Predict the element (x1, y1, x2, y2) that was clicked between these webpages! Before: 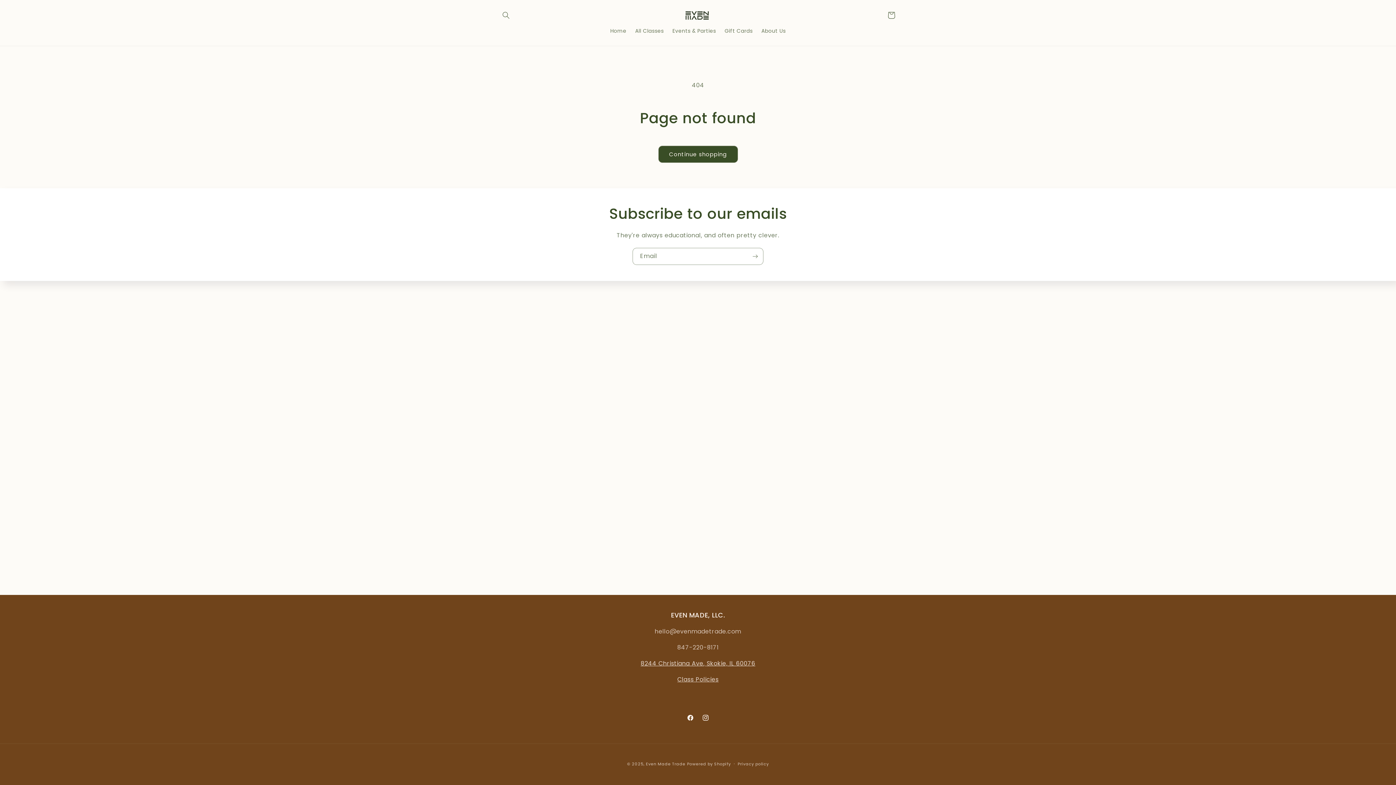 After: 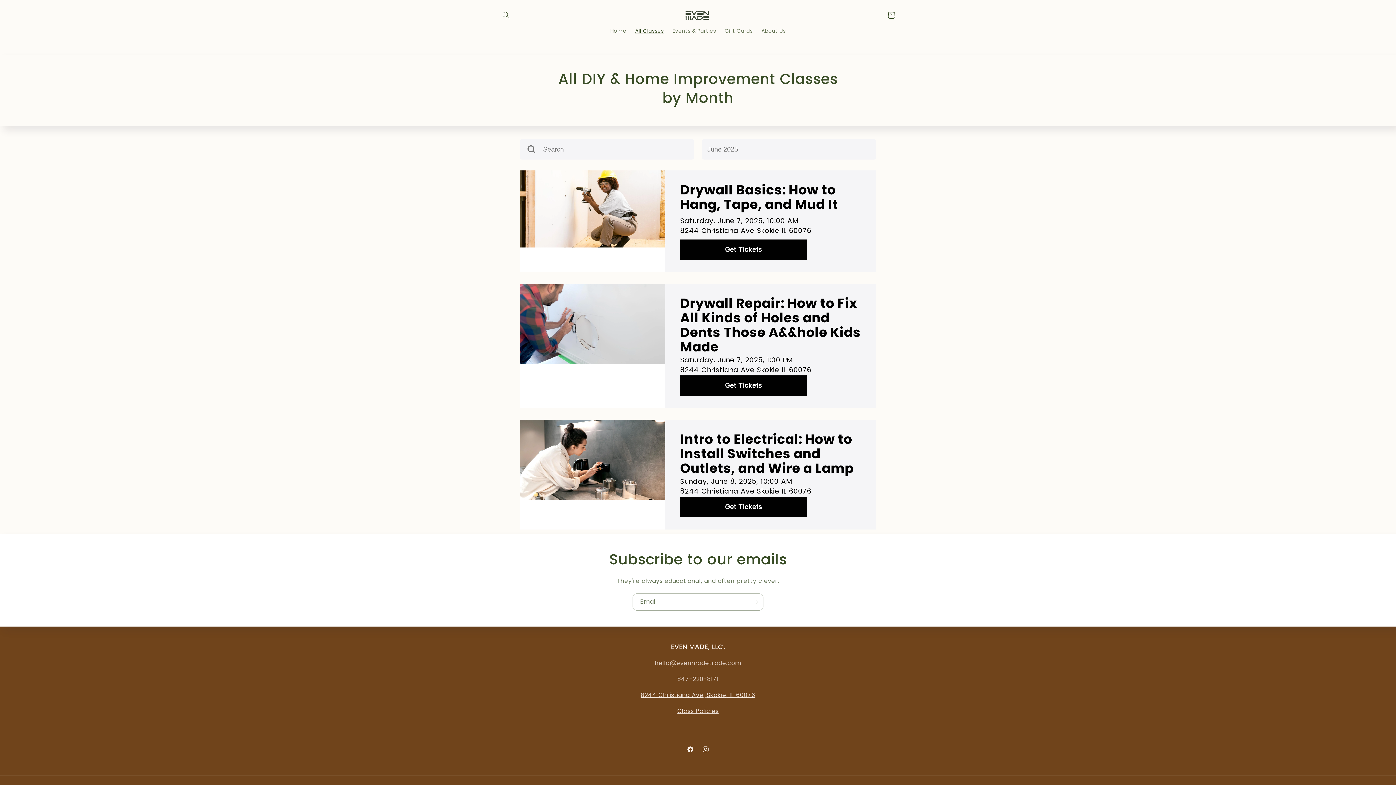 Action: bbox: (658, 145, 738, 162) label: Continue shopping